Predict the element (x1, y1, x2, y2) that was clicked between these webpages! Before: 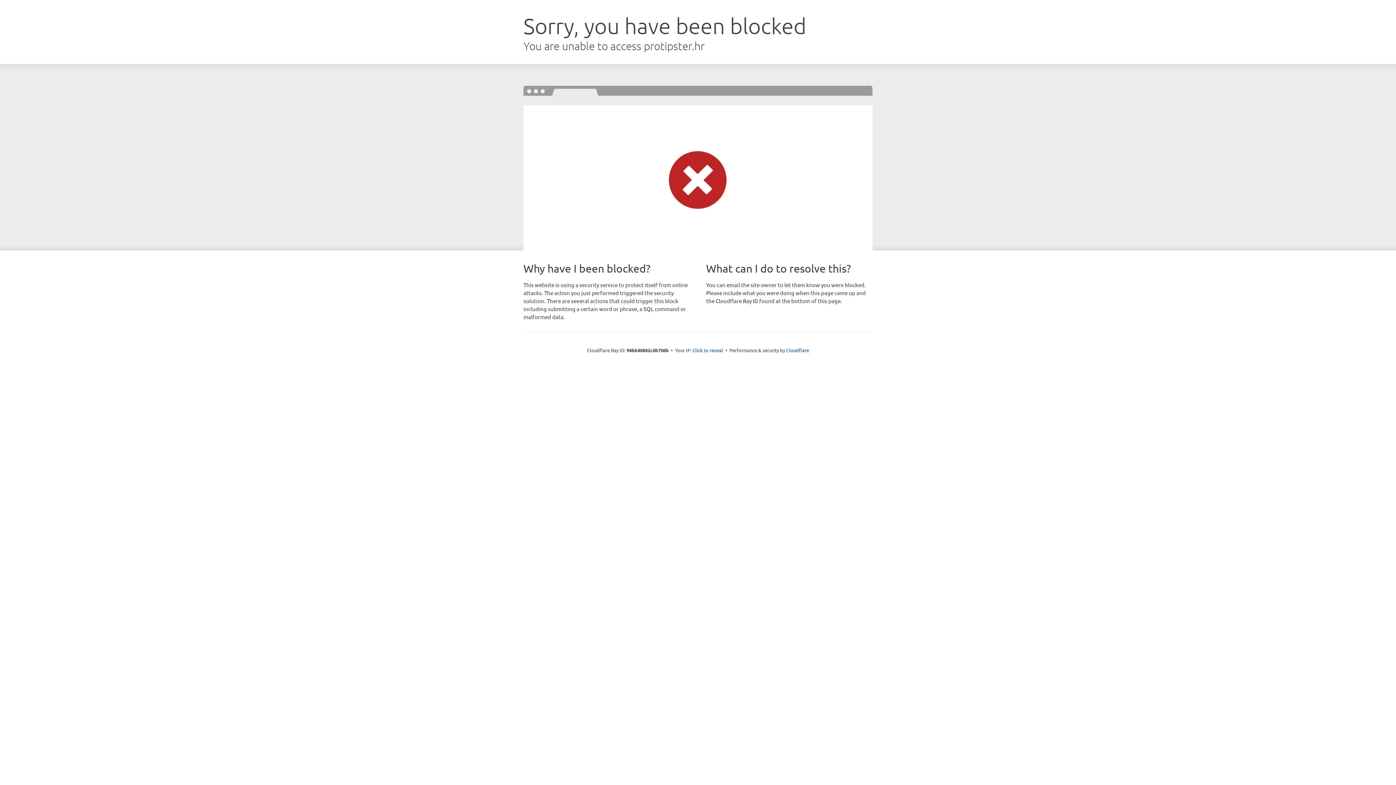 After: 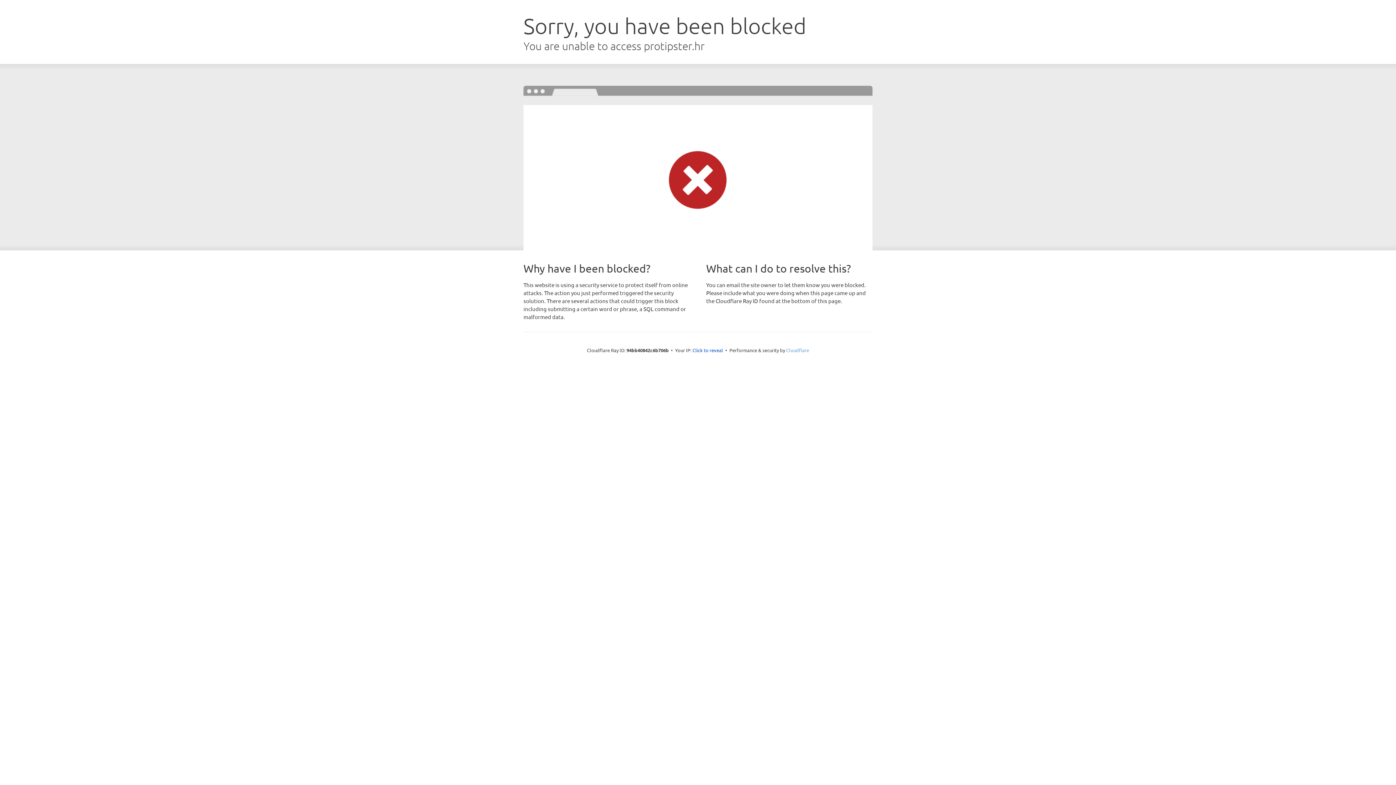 Action: label: Cloudflare bbox: (786, 347, 809, 353)